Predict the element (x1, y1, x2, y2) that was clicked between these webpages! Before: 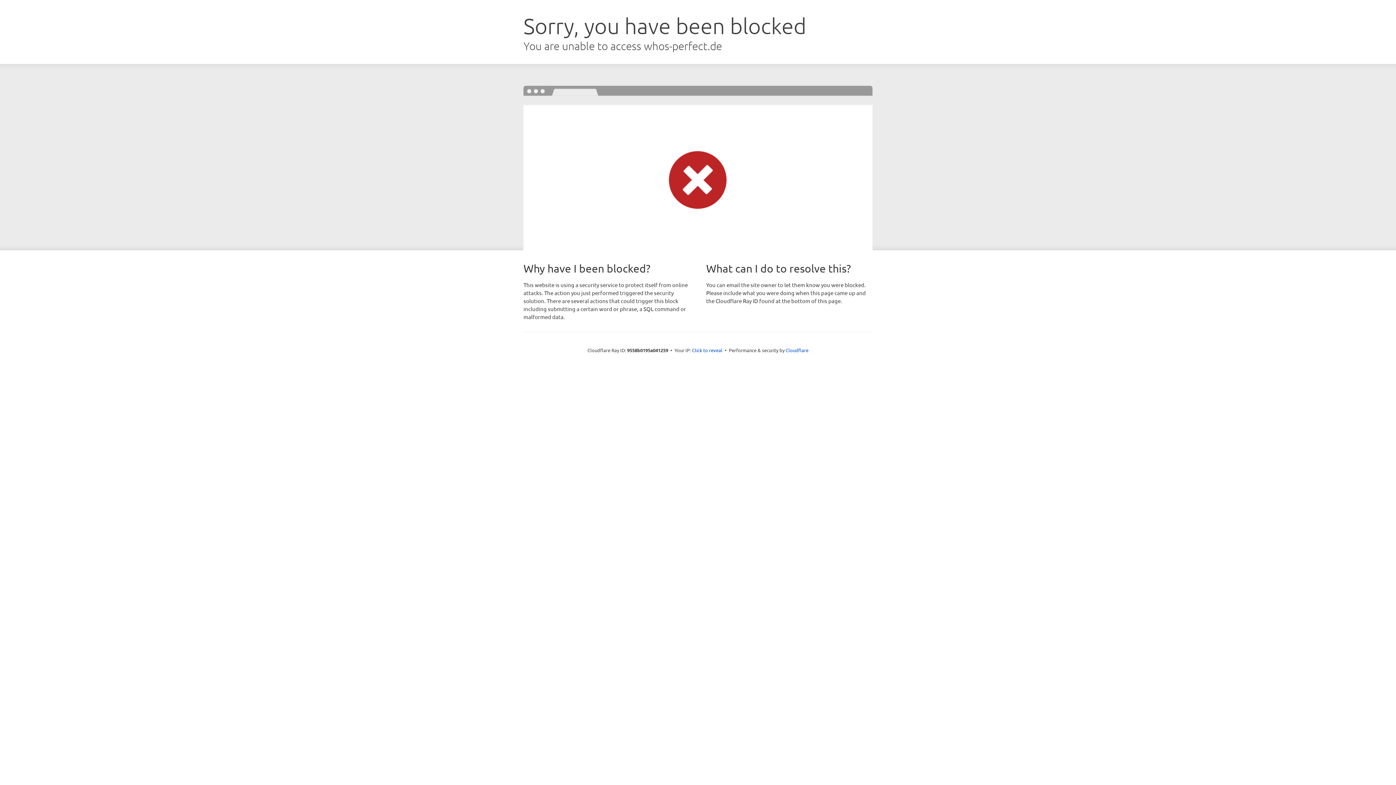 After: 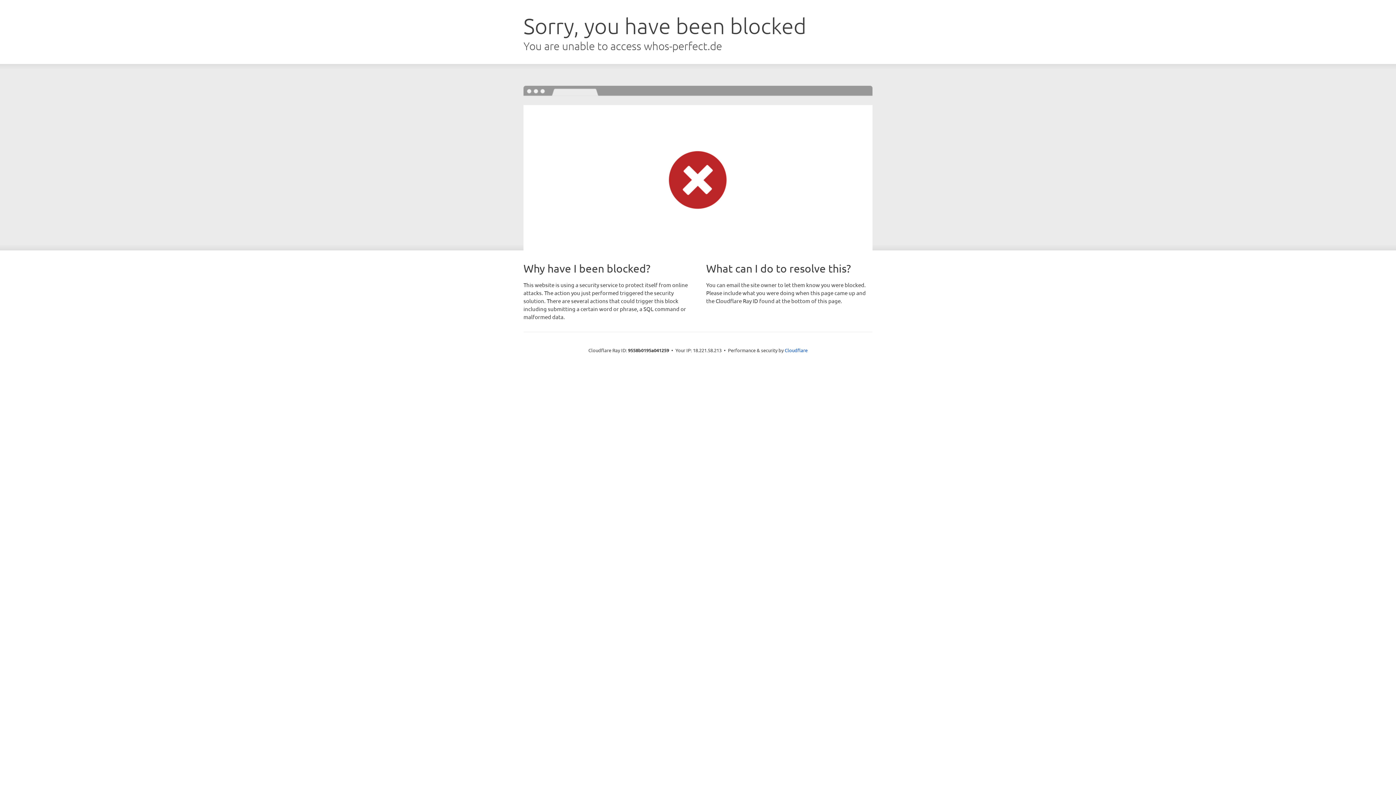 Action: label: Click to reveal bbox: (692, 346, 722, 353)